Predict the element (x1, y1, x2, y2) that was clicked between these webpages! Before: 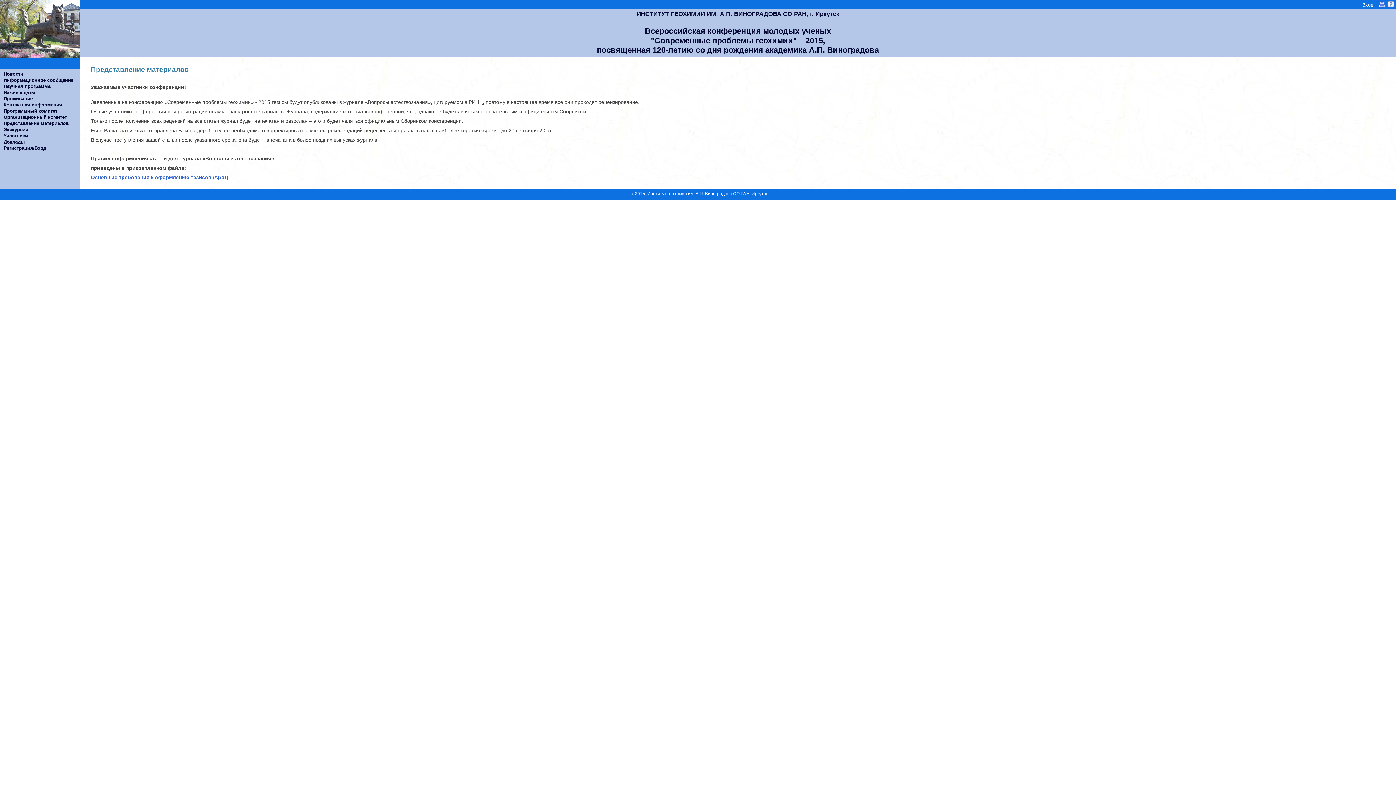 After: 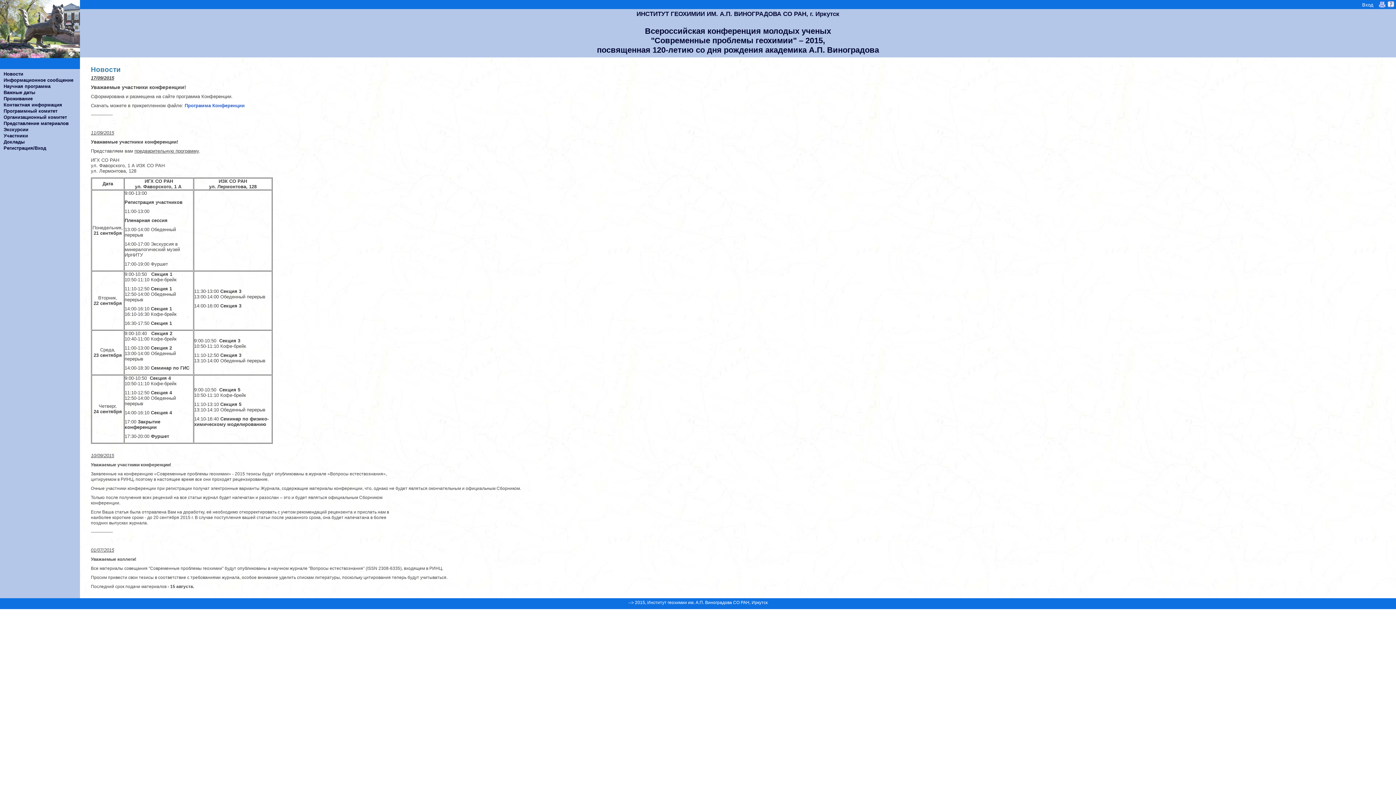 Action: bbox: (0, 70, 80, 77) label: Новости